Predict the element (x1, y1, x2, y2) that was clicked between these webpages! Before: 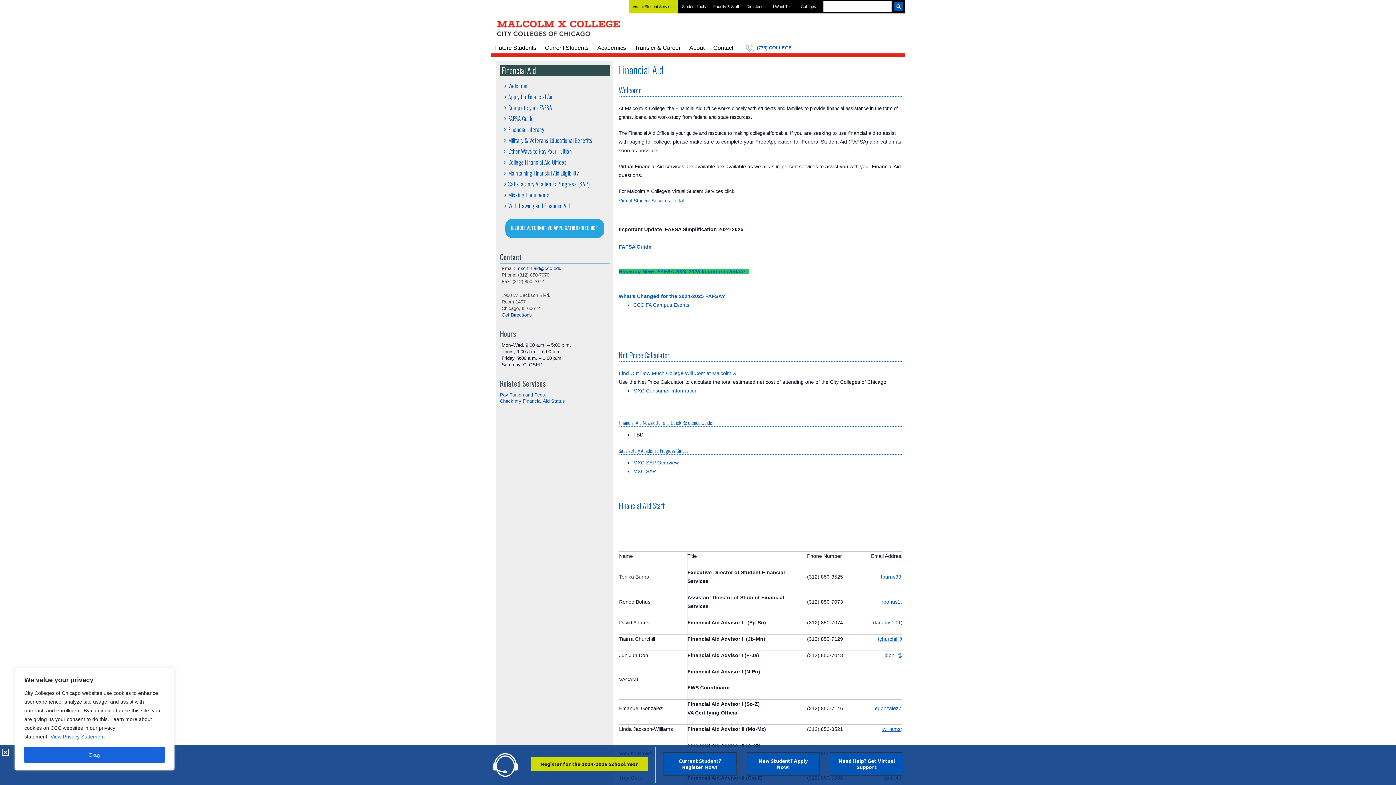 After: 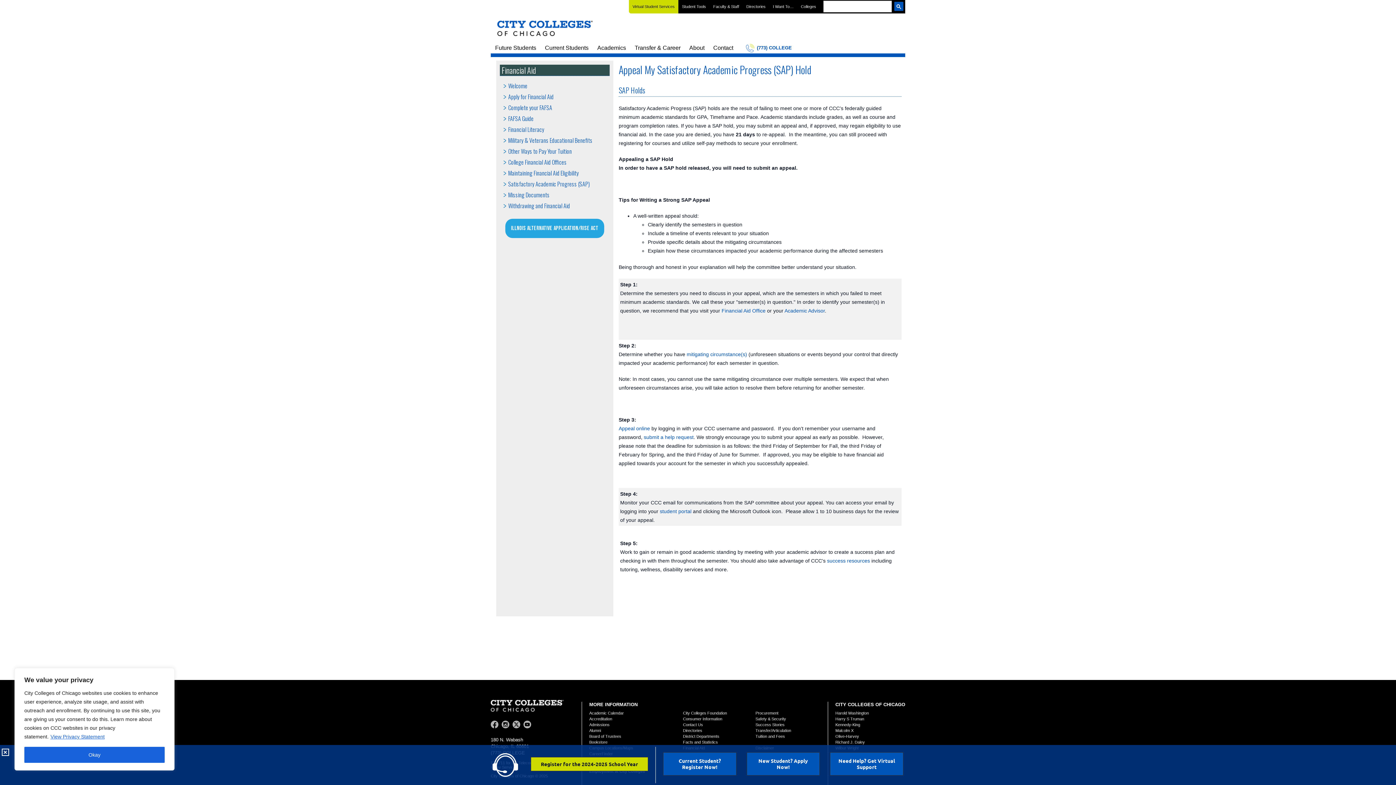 Action: label: Satisfactory Academic Progress (SAP) bbox: (508, 179, 589, 188)